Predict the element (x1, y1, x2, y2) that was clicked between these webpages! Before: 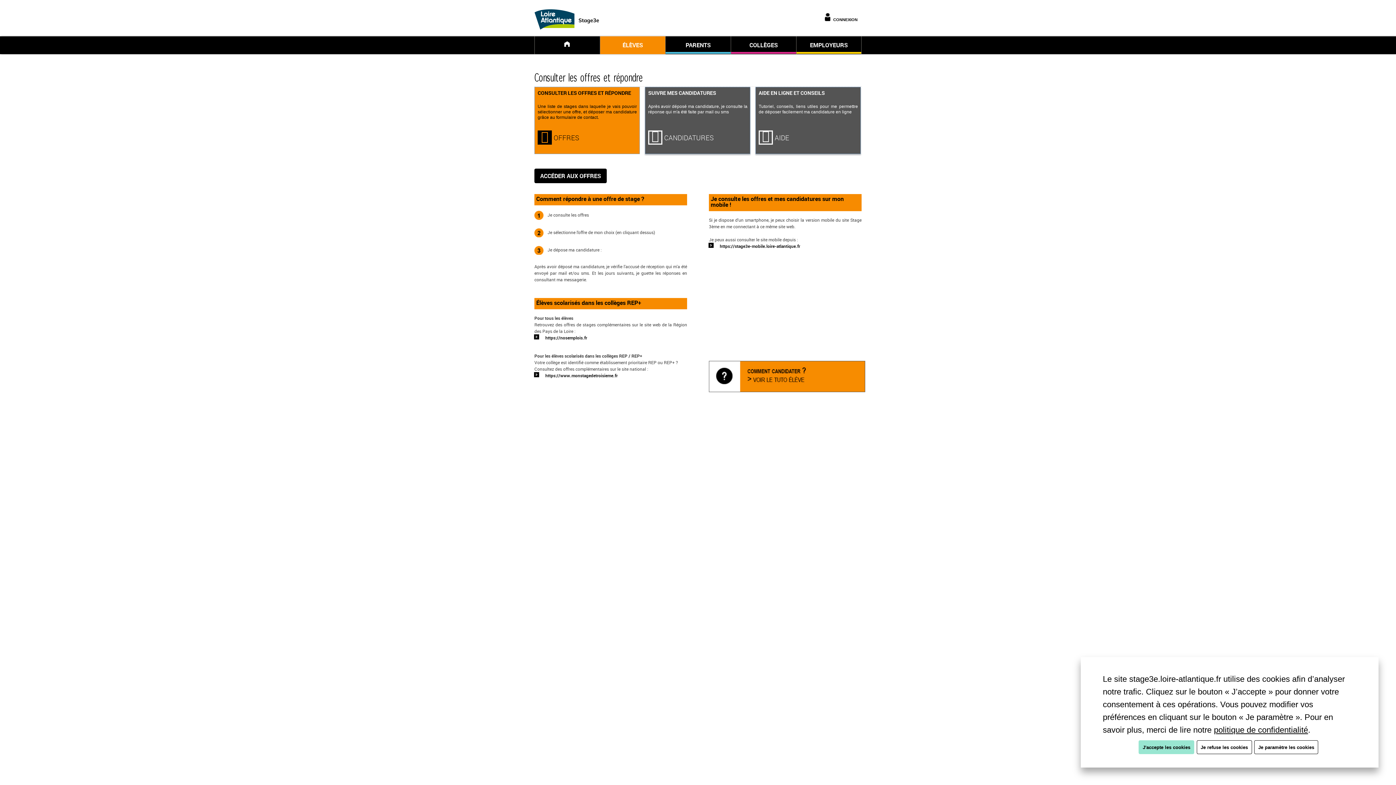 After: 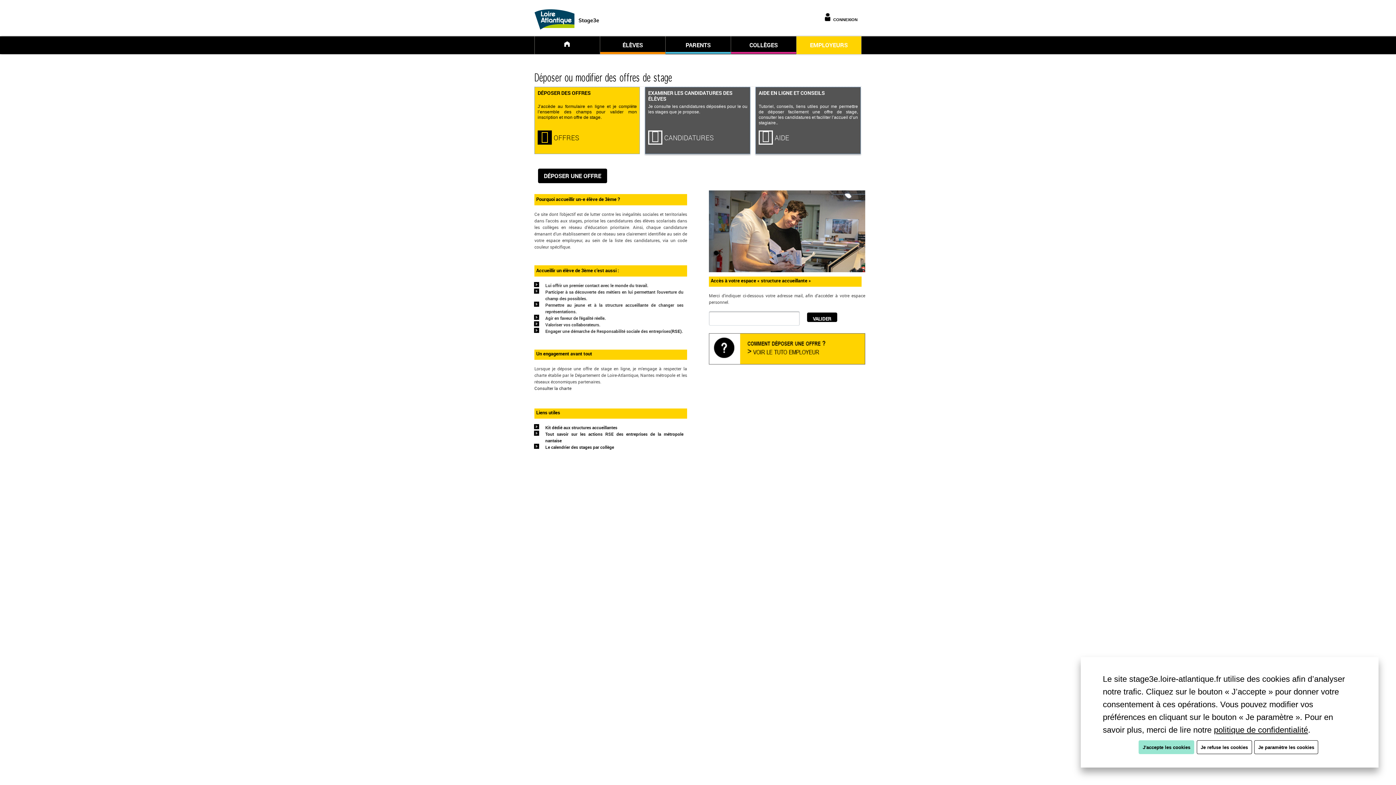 Action: label: EMPLOYEURS bbox: (796, 38, 861, 53)